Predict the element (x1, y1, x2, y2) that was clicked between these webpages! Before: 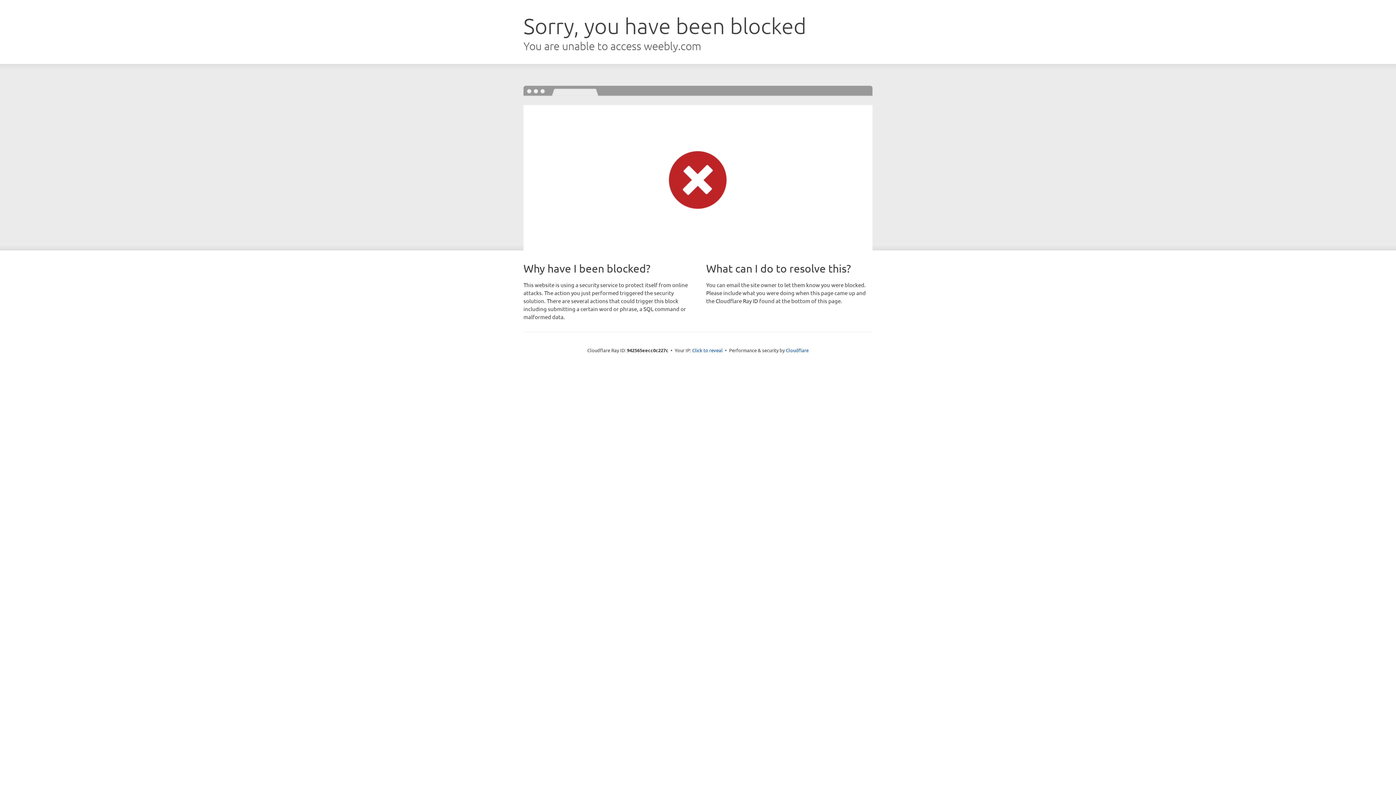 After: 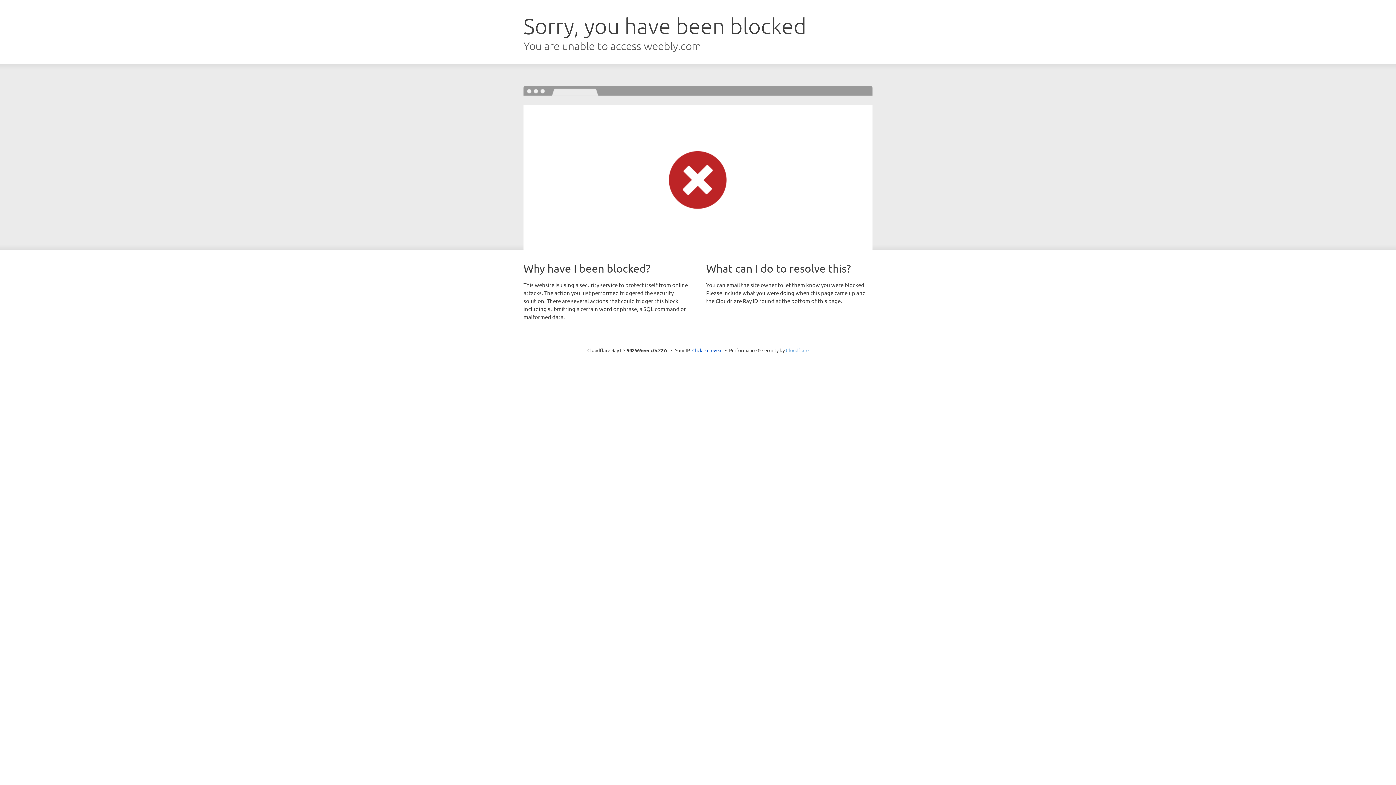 Action: label: Cloudflare bbox: (786, 347, 808, 353)